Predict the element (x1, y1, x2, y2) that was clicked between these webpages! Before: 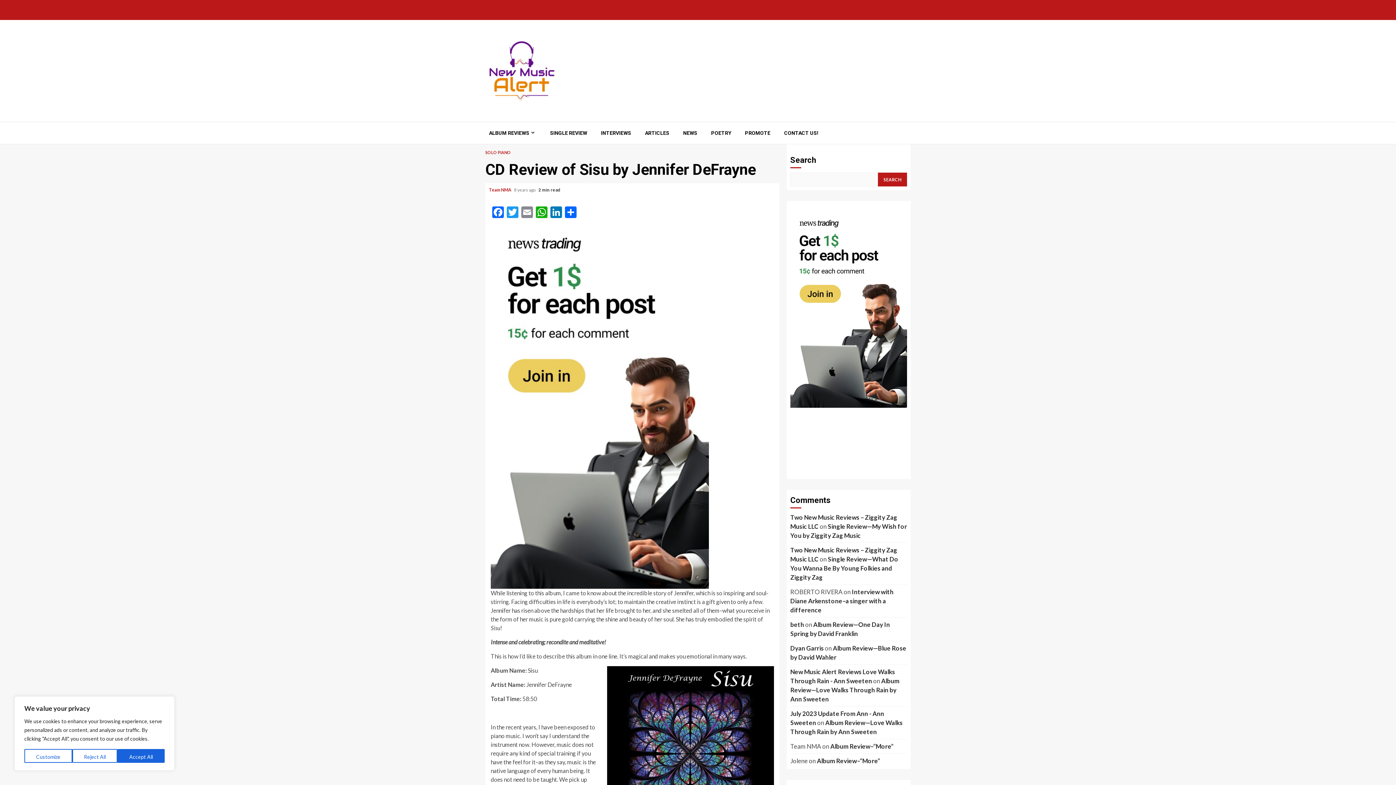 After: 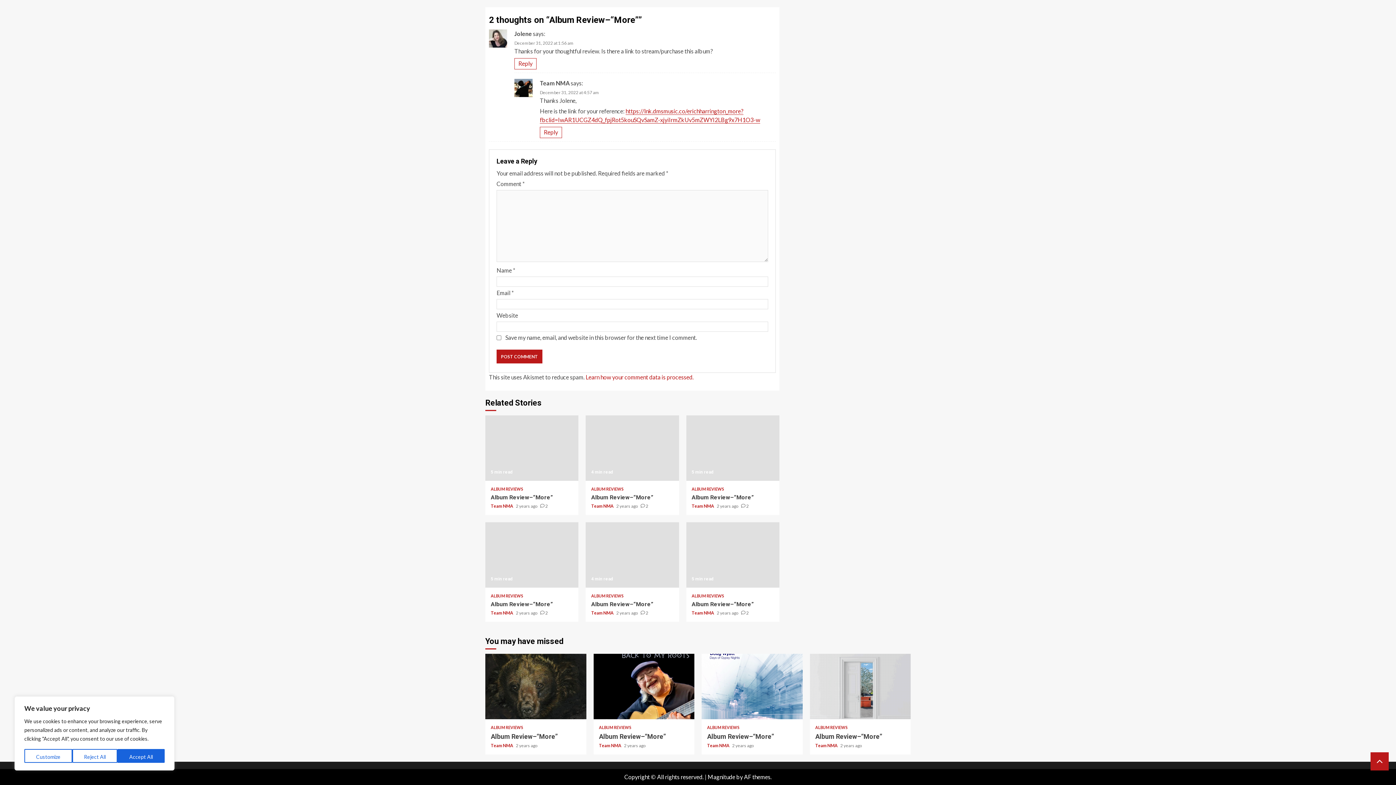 Action: bbox: (830, 742, 894, 750) label: Album Review–“More”